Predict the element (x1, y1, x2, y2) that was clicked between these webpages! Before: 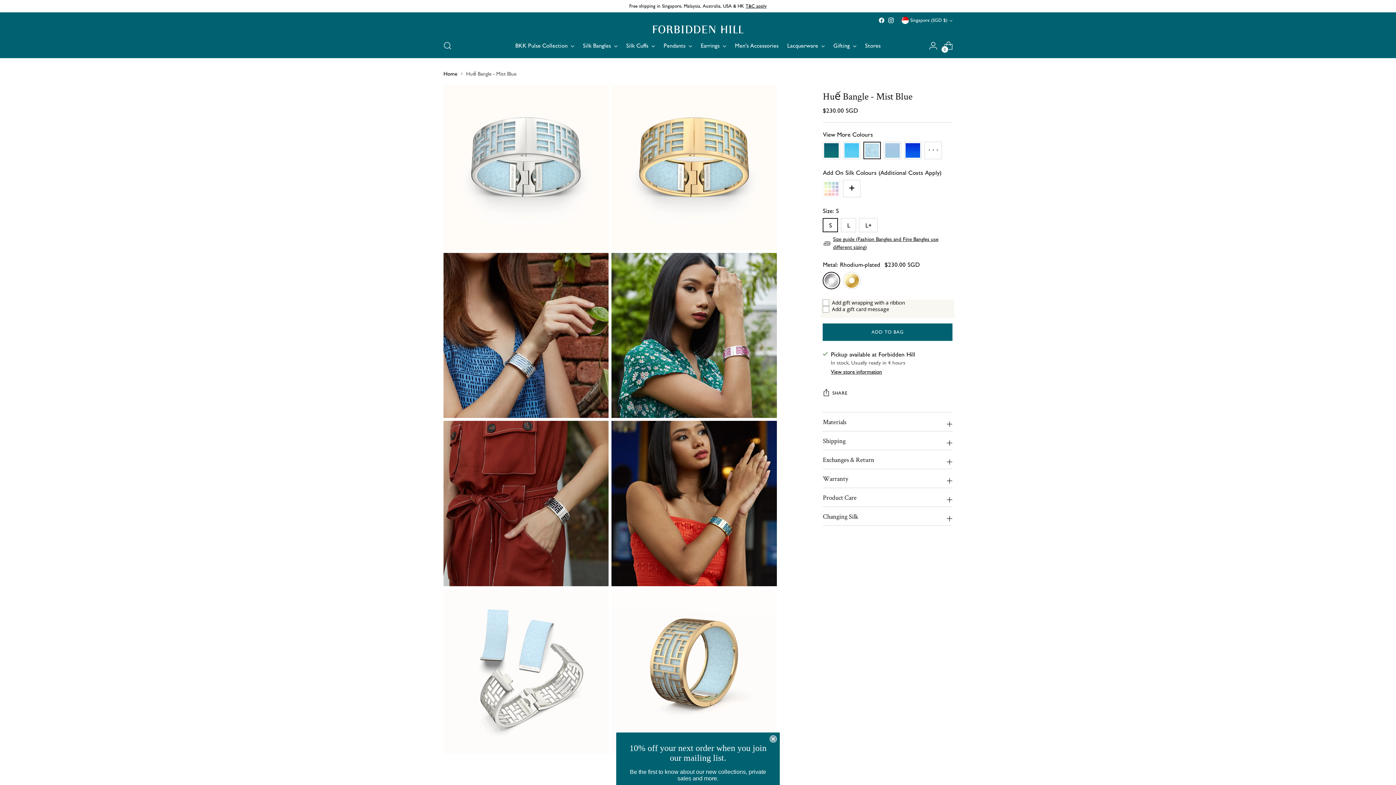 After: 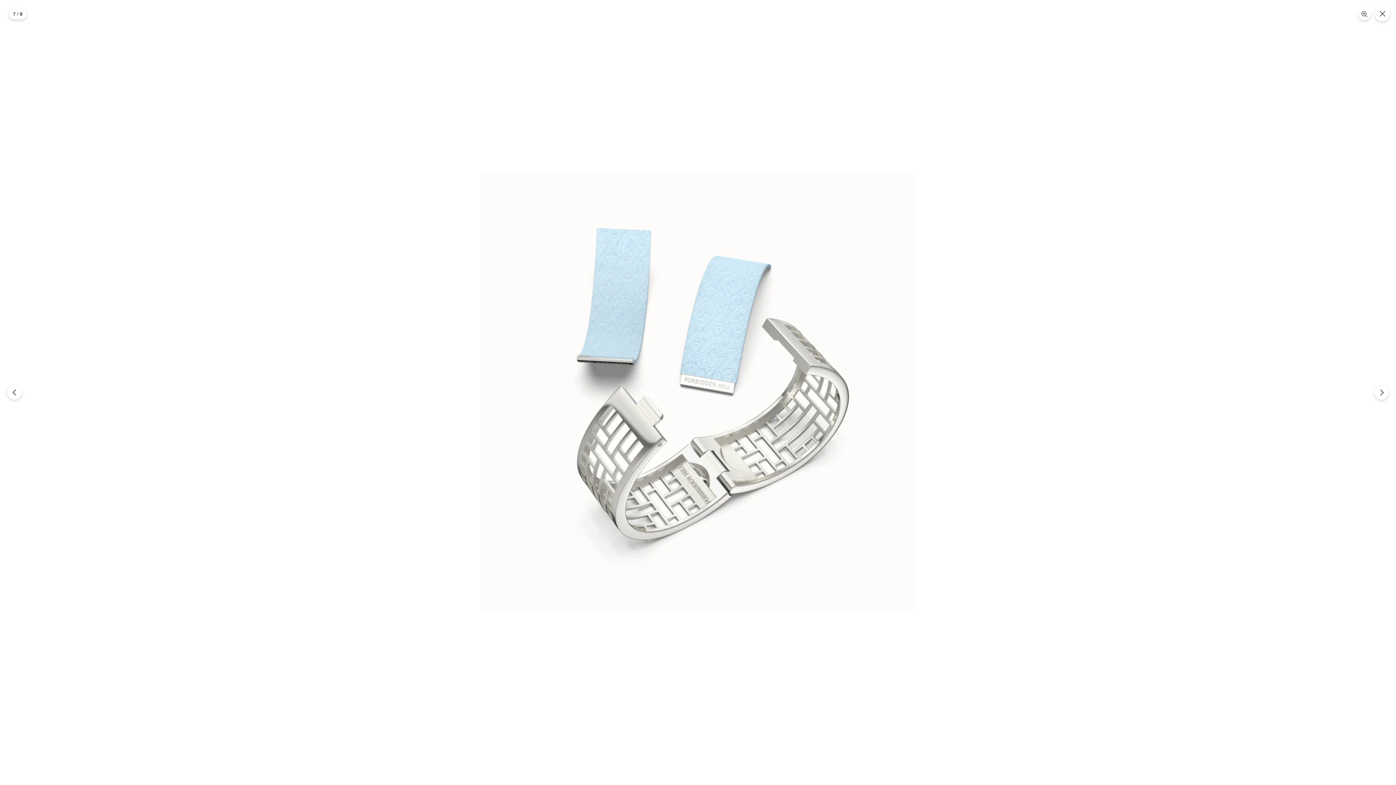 Action: bbox: (443, 589, 608, 754)